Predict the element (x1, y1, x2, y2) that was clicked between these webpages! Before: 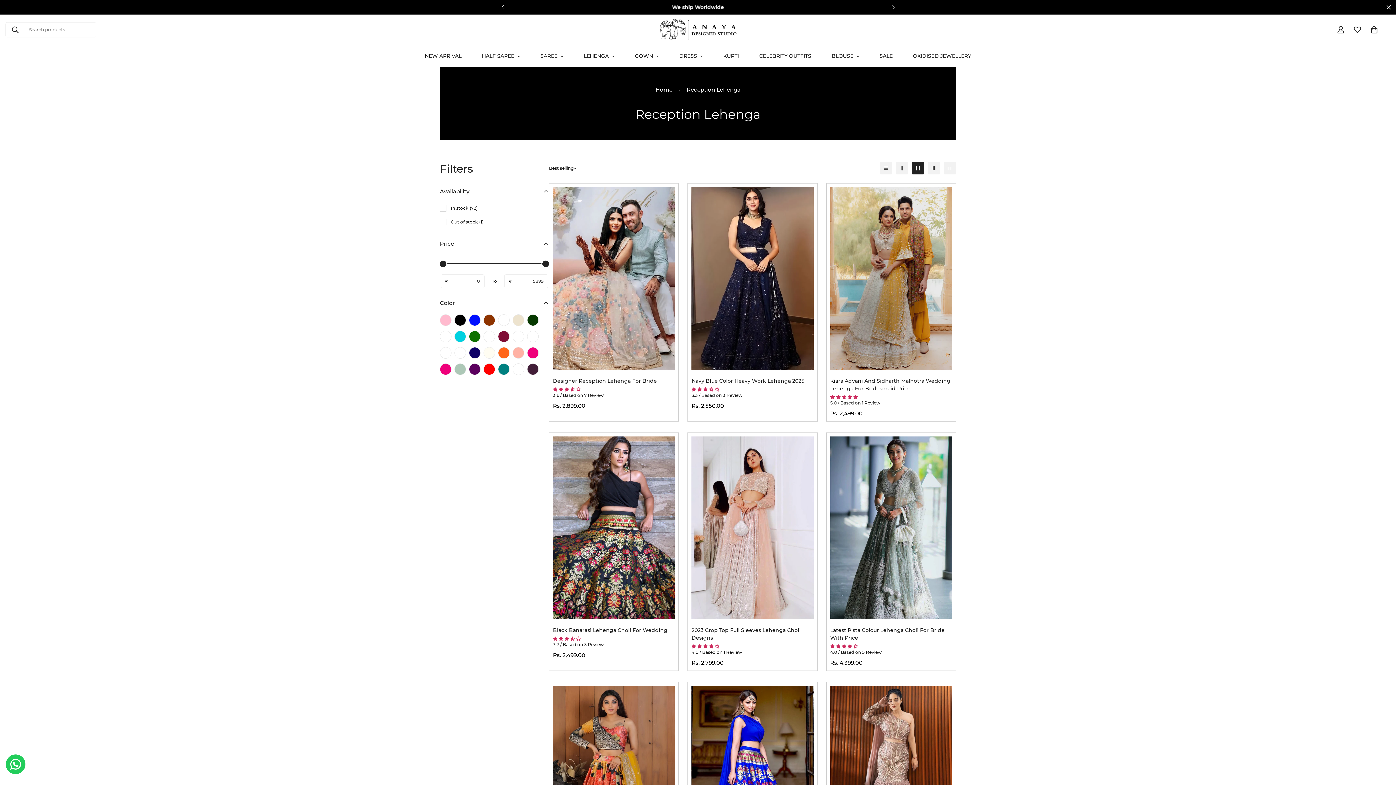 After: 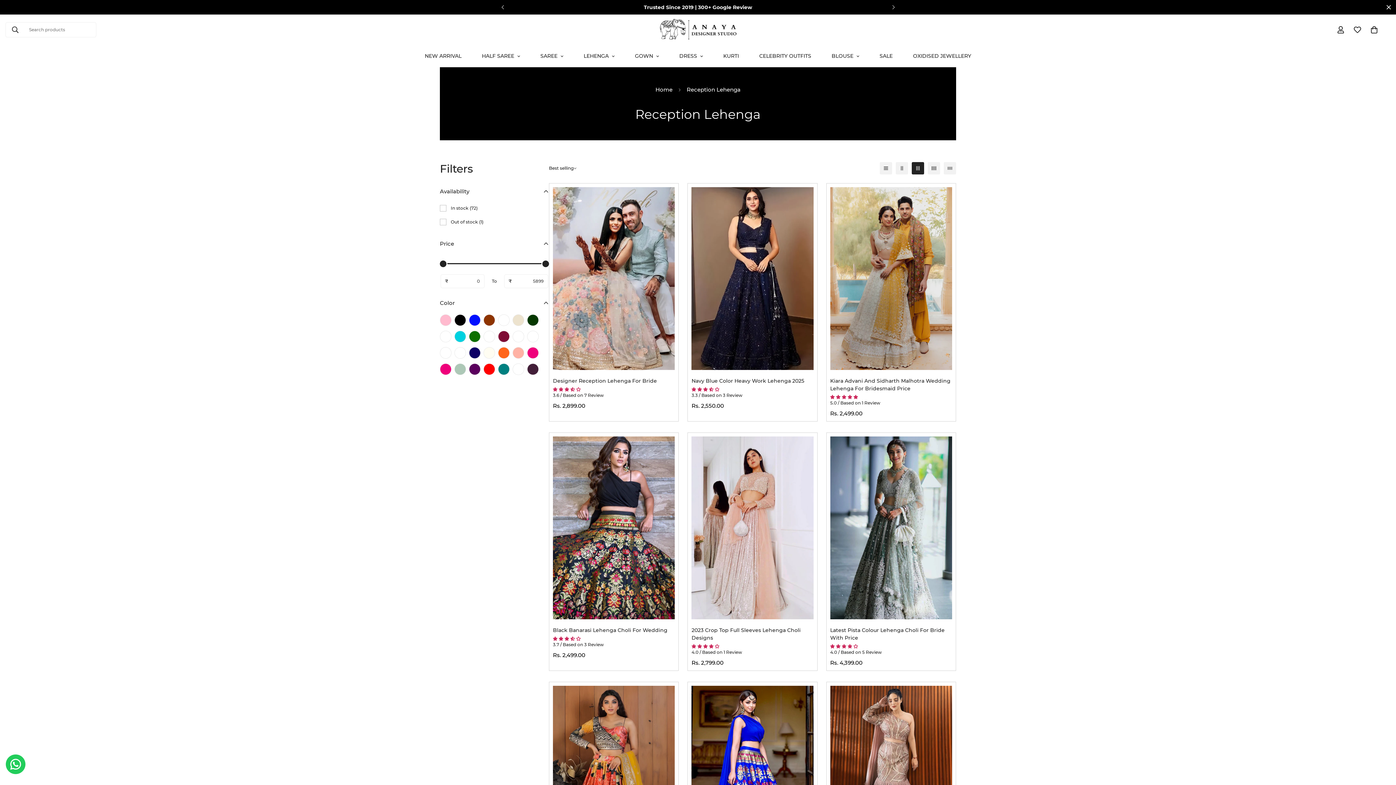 Action: label: Next bbox: (885, 0, 901, 14)